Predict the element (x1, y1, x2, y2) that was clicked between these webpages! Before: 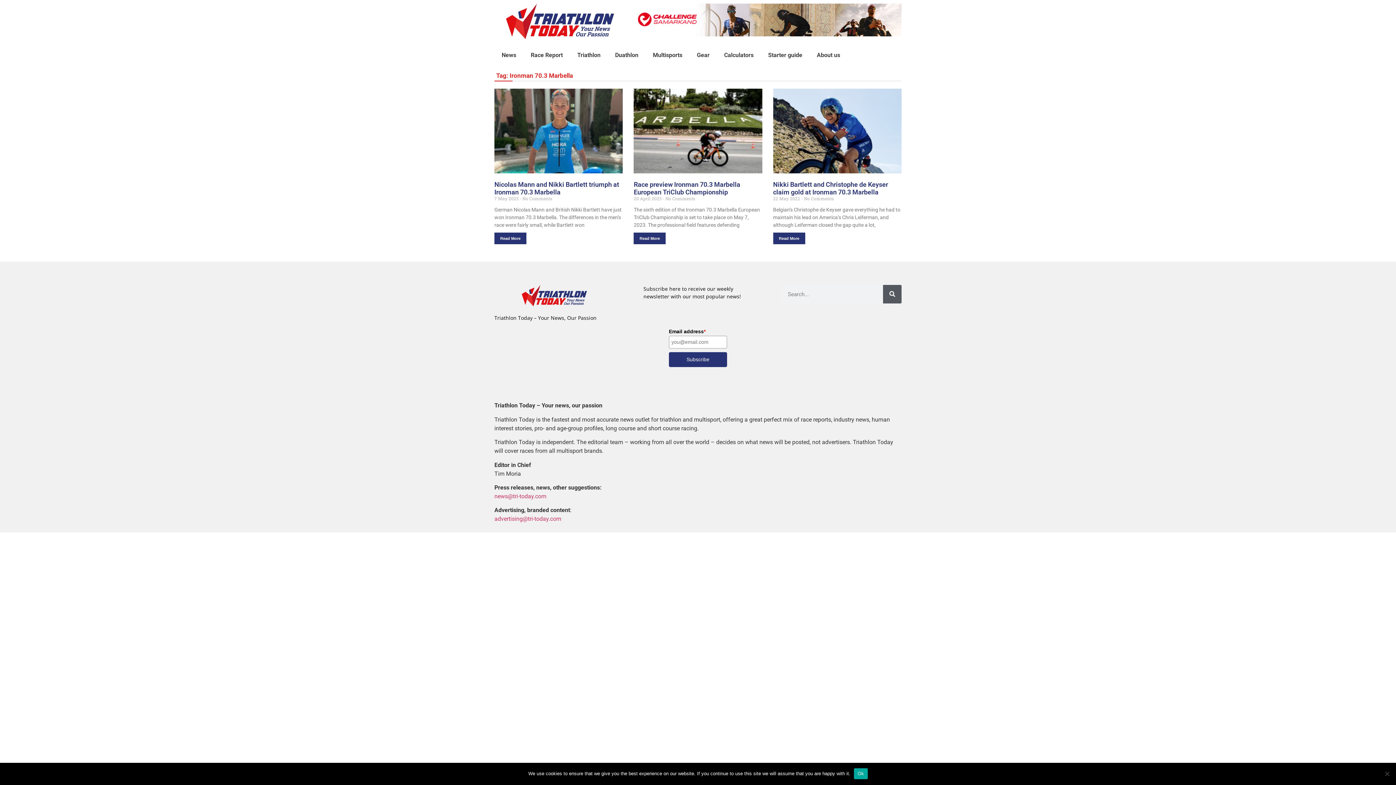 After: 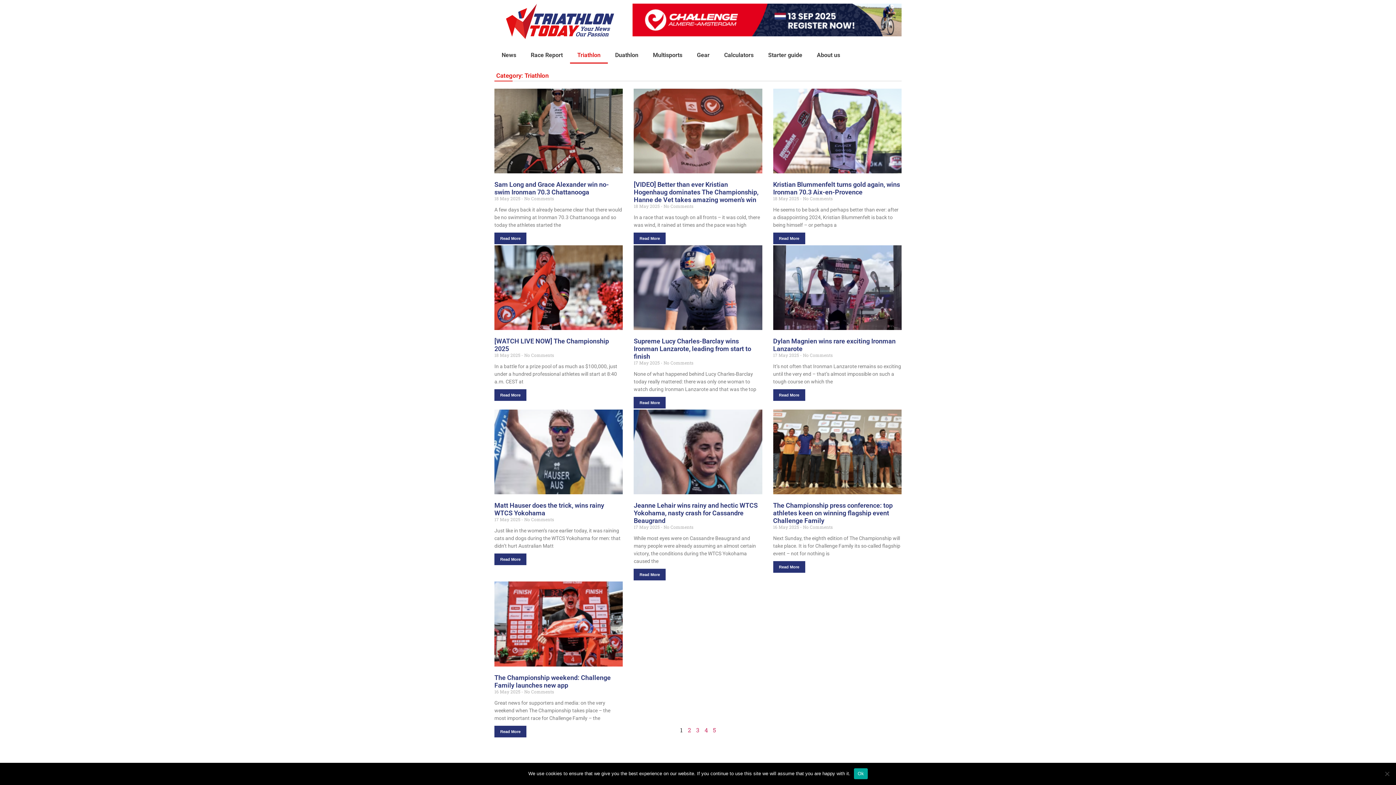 Action: bbox: (570, 46, 608, 63) label: Triathlon